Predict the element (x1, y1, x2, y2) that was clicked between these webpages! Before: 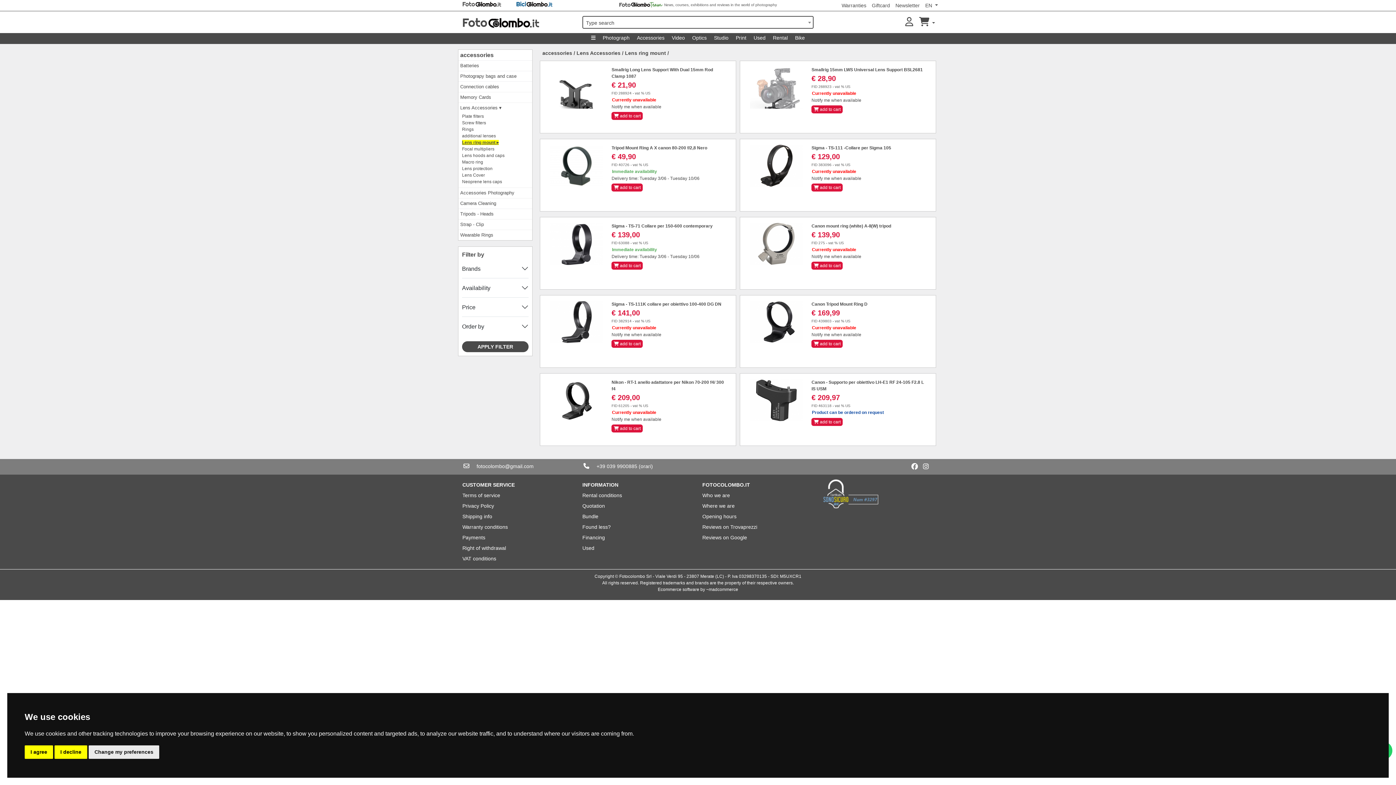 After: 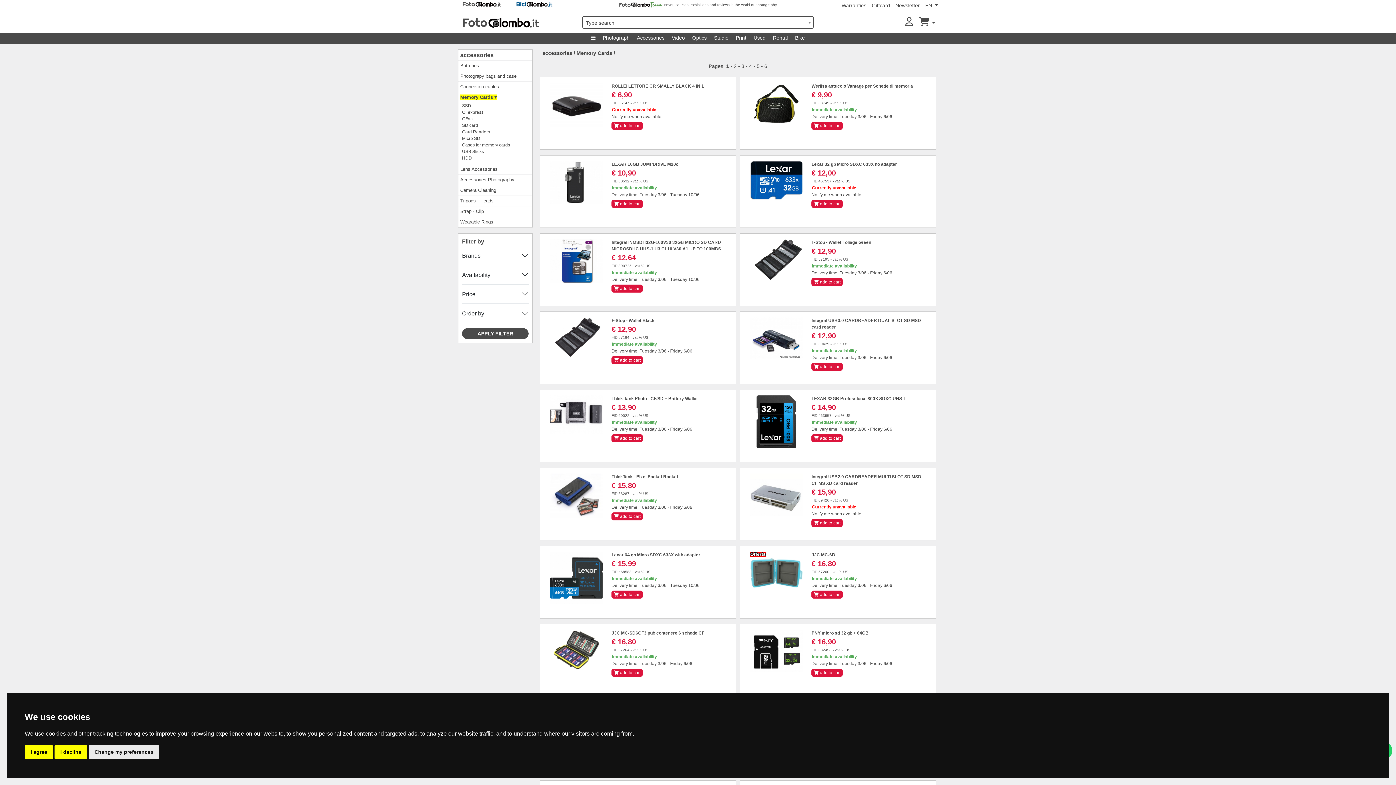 Action: label: Memory Cards bbox: (460, 94, 491, 100)